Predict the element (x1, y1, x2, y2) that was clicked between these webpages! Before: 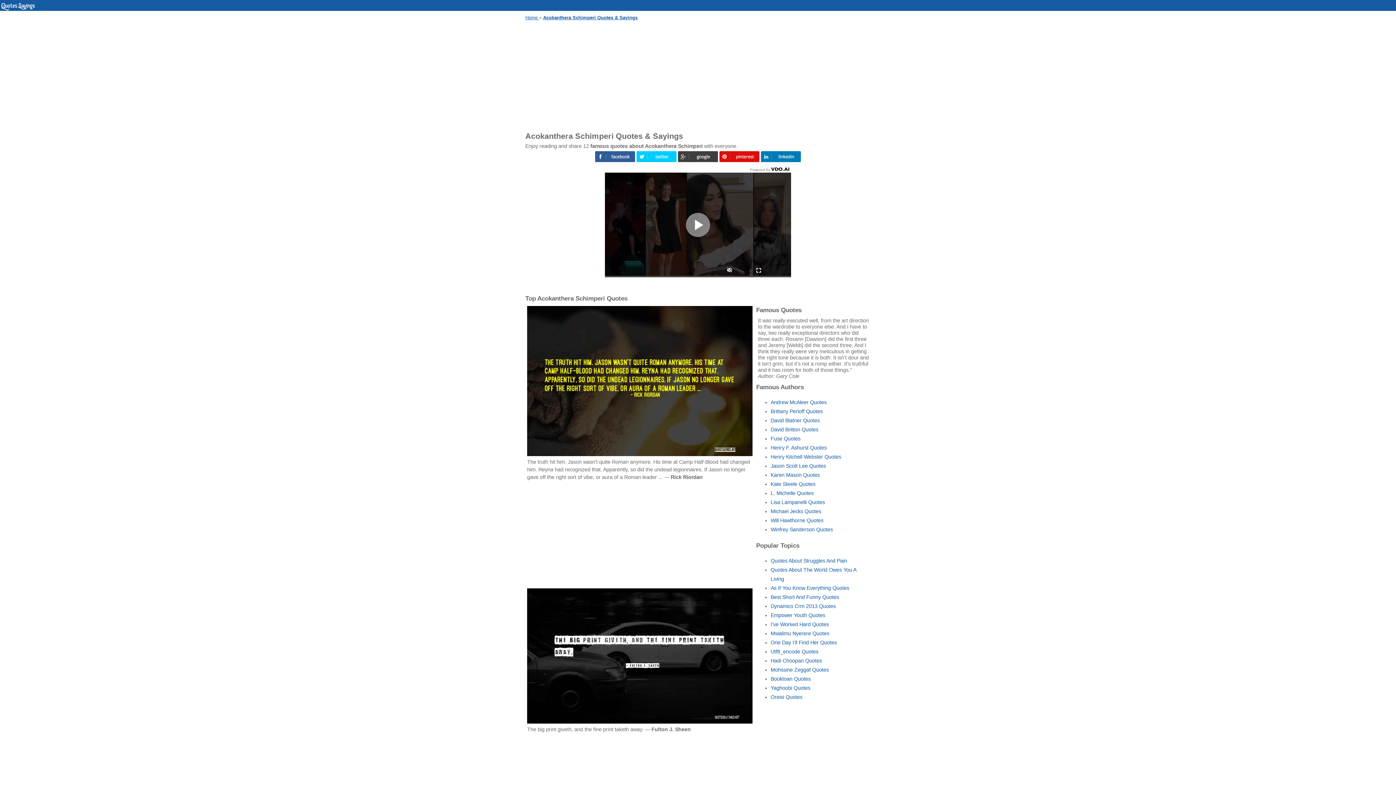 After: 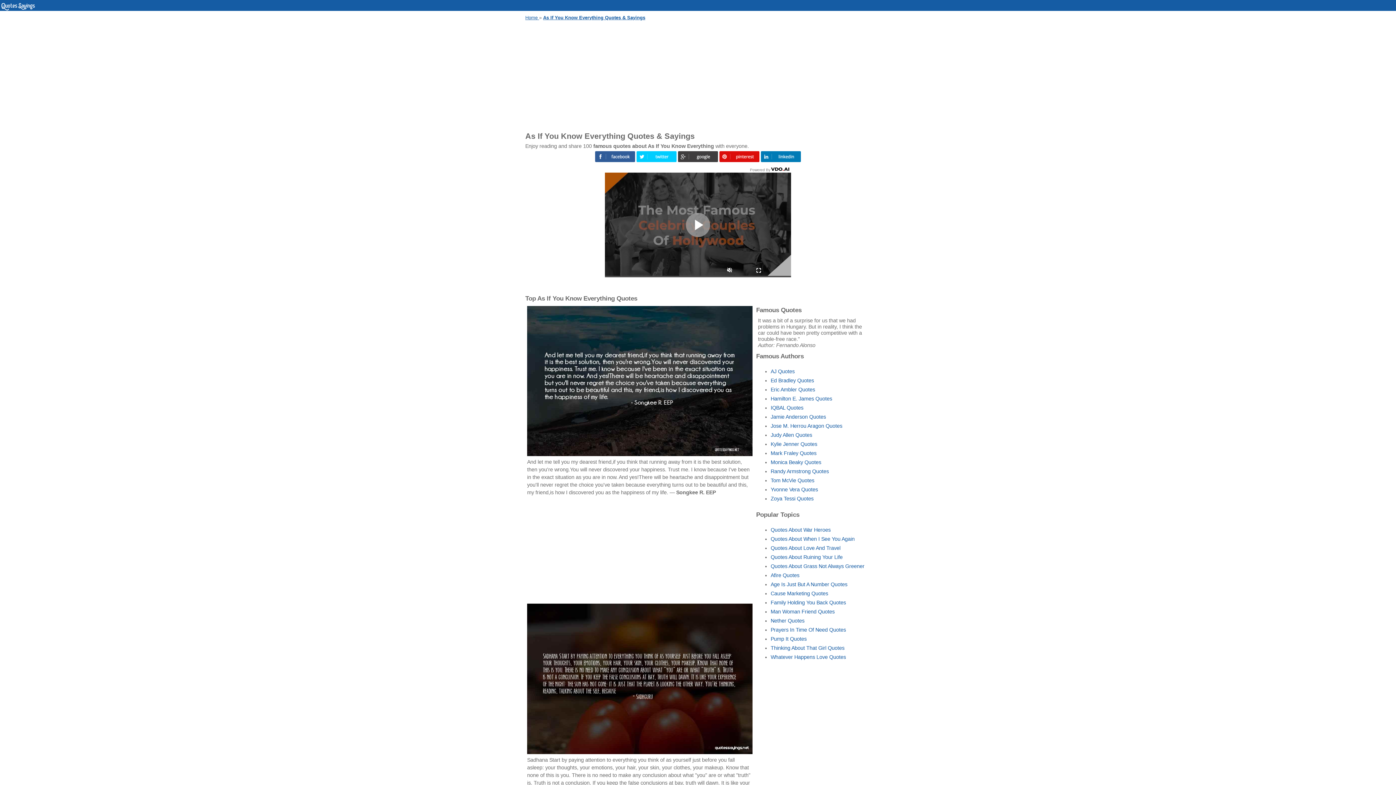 Action: label: As If You Know Everything Quotes bbox: (770, 585, 849, 591)